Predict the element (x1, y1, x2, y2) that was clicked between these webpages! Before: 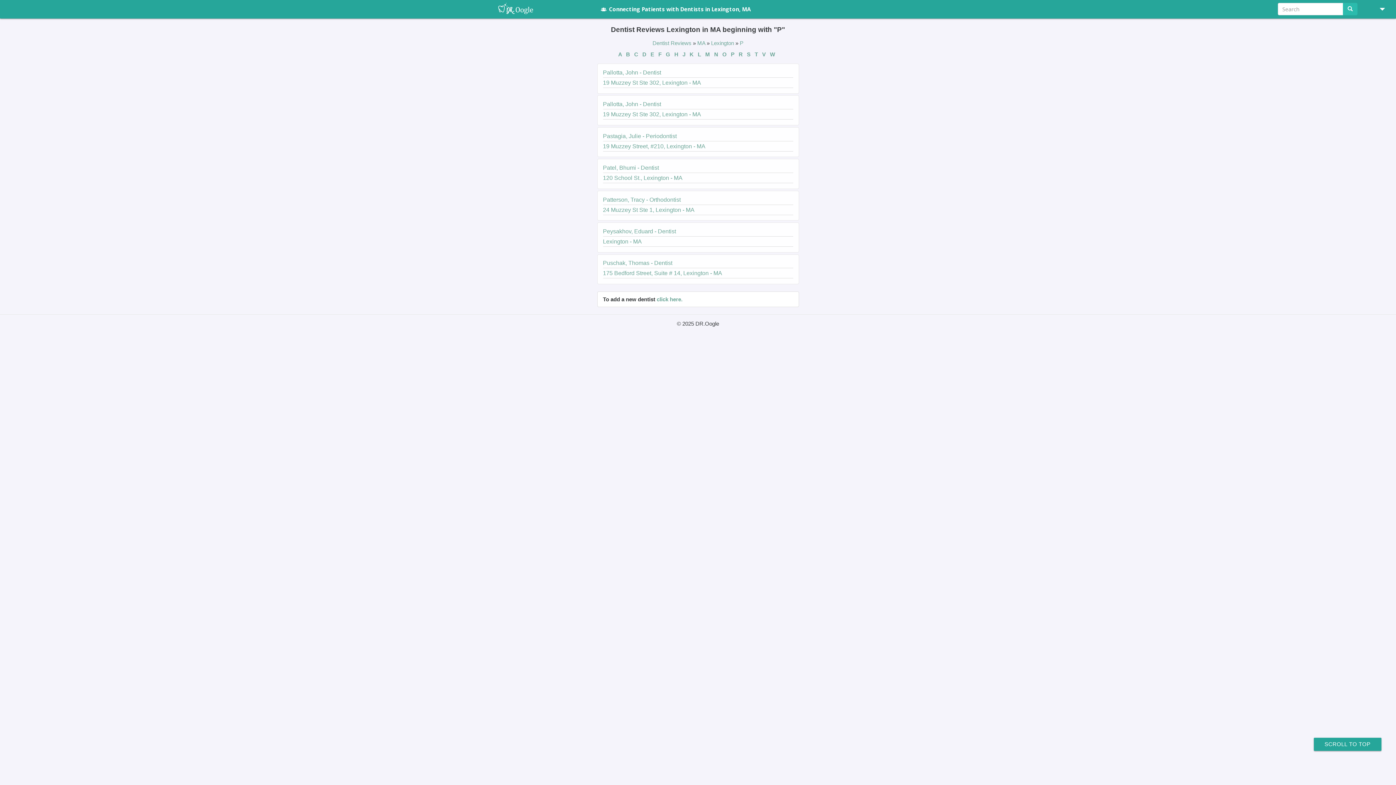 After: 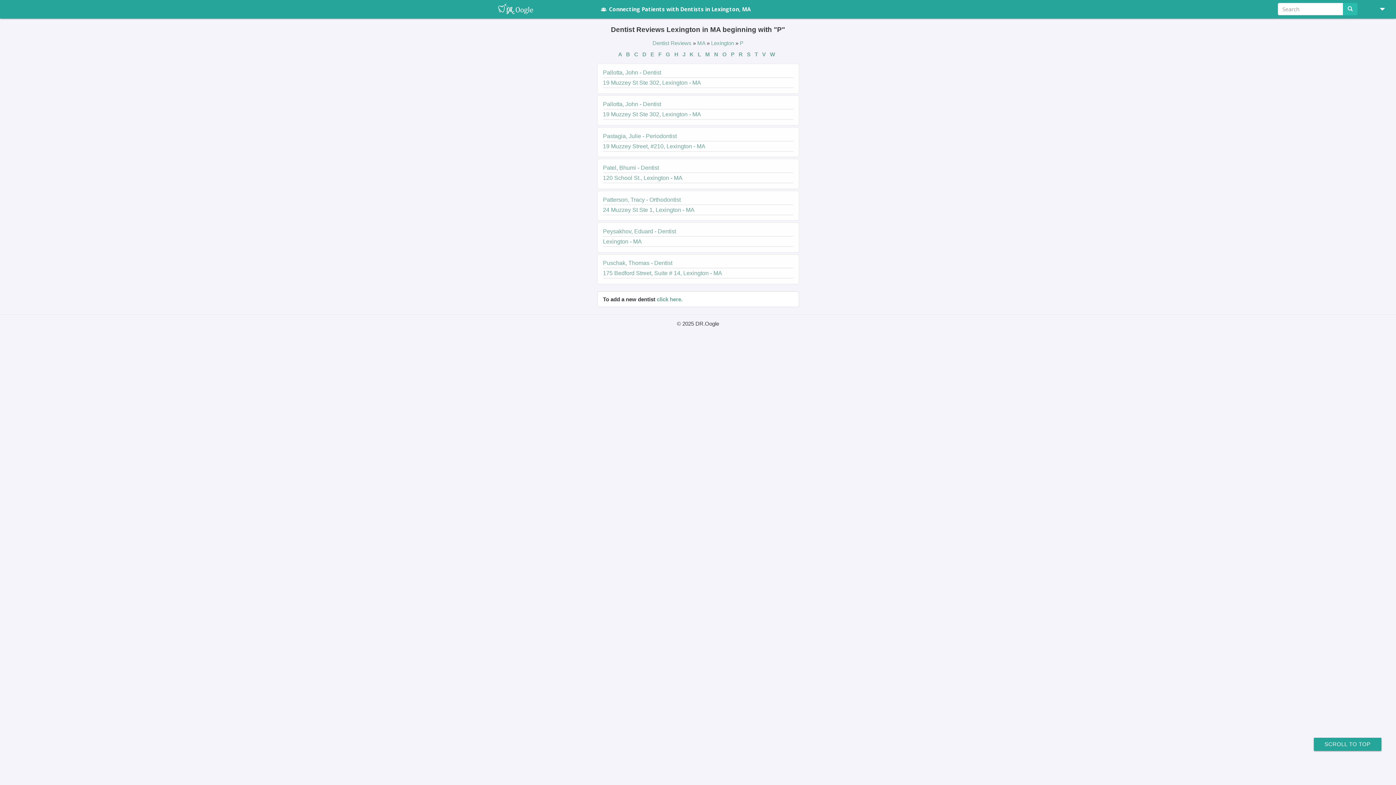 Action: label: P  bbox: (731, 51, 736, 57)